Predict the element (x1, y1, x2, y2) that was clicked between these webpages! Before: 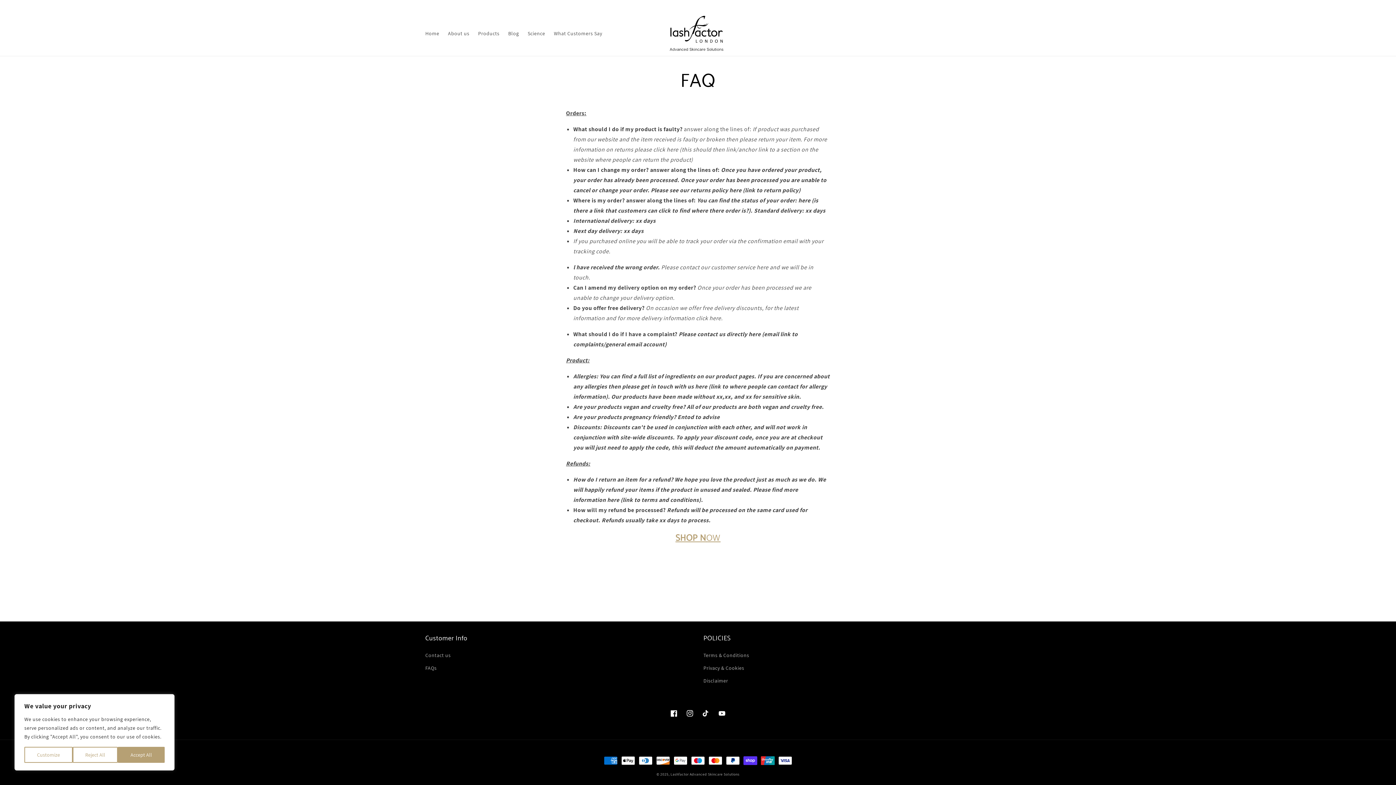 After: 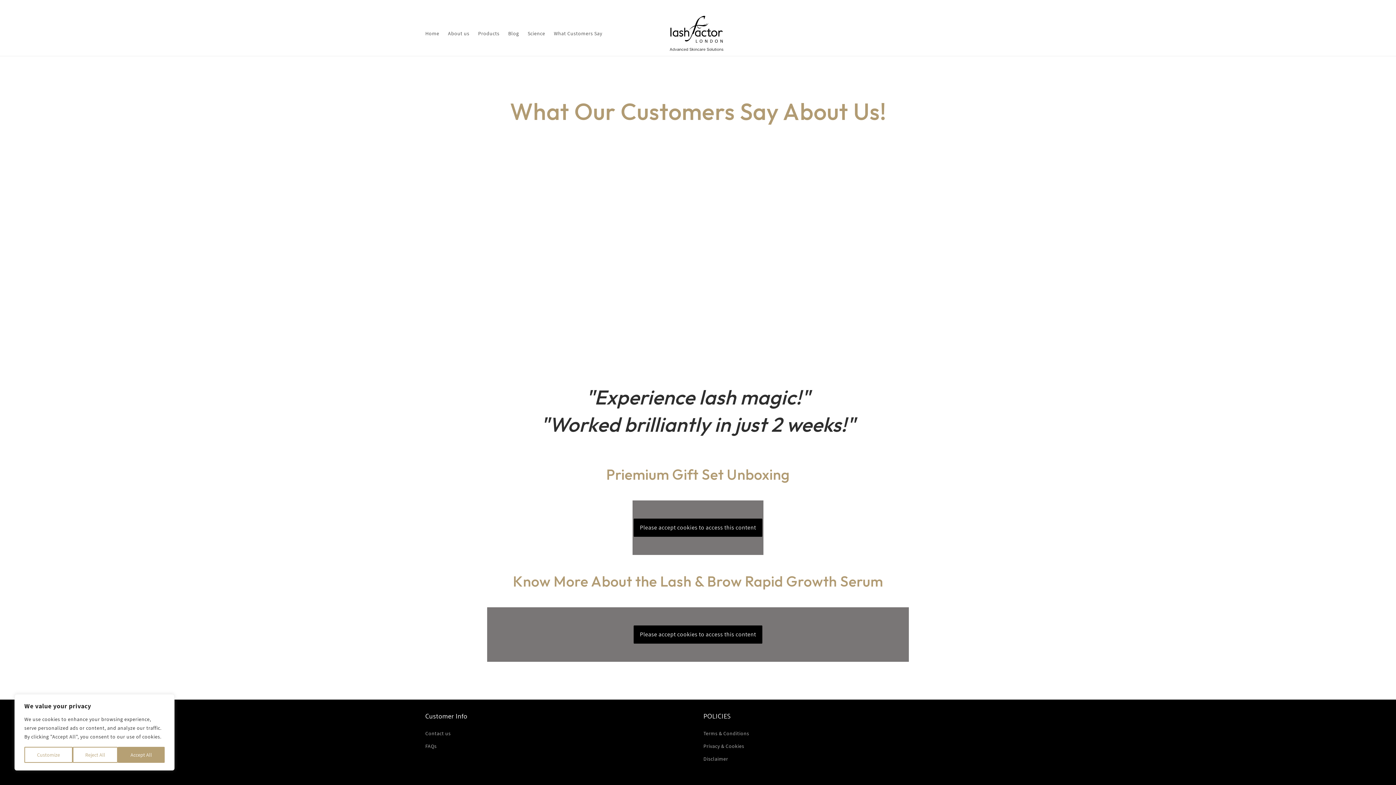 Action: bbox: (549, 25, 606, 41) label: What Customers Say